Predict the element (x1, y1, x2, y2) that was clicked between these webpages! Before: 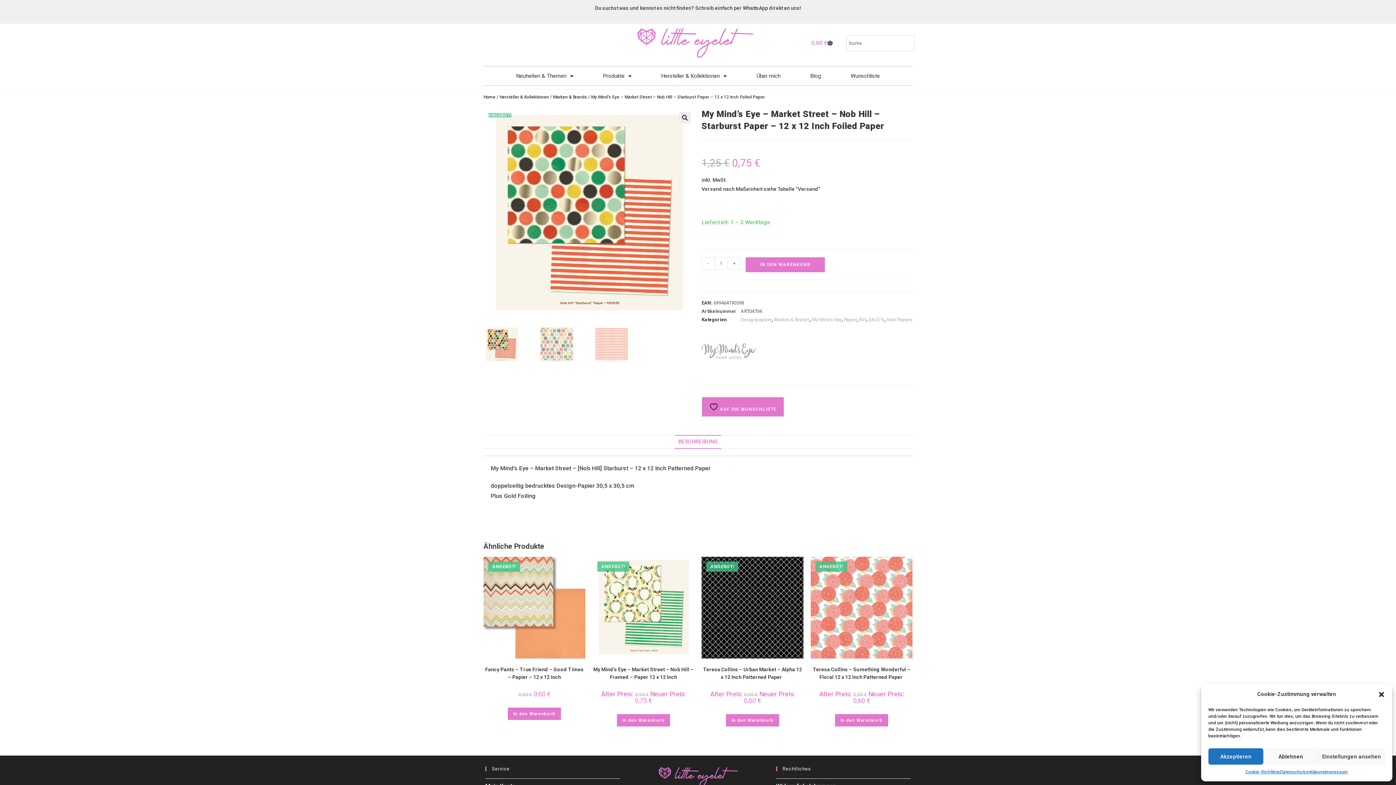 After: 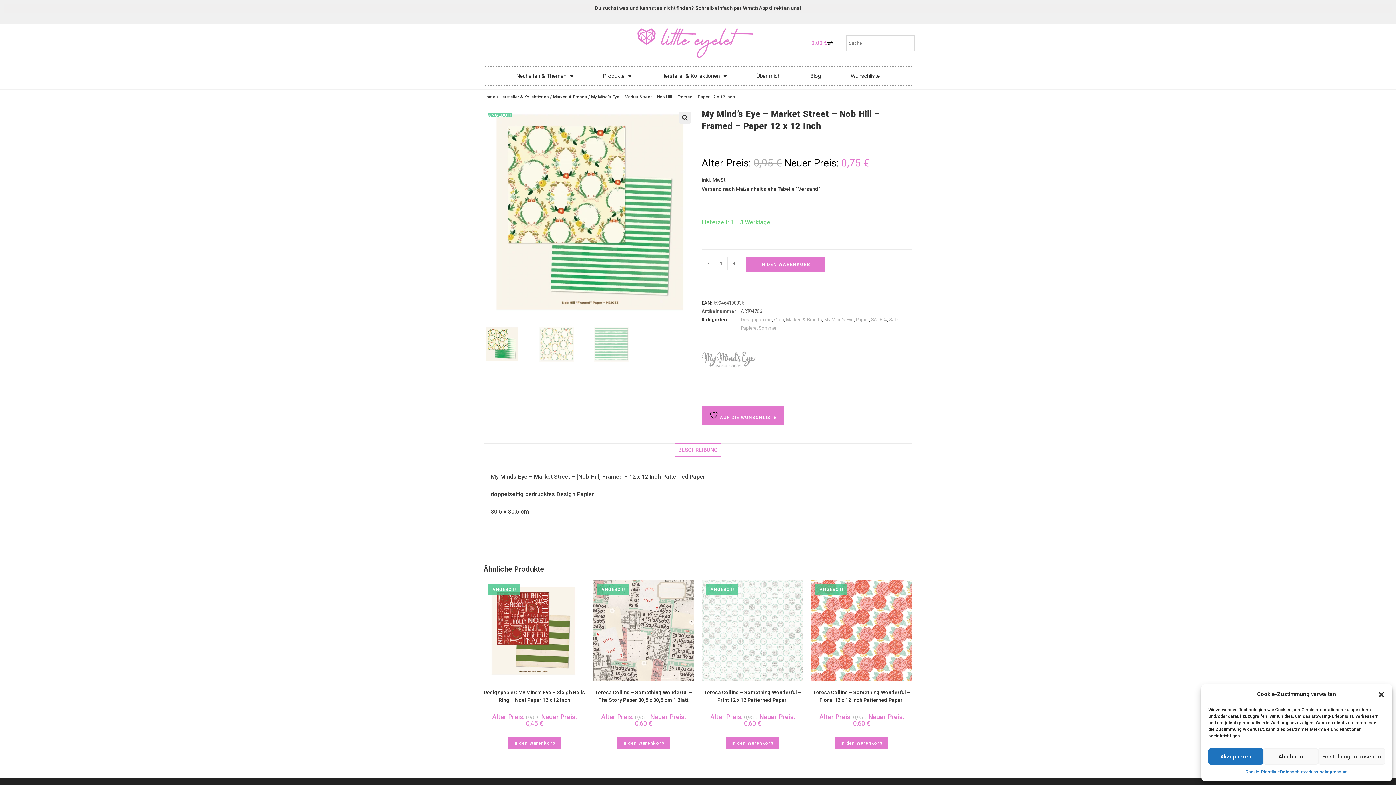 Action: bbox: (592, 604, 694, 611)